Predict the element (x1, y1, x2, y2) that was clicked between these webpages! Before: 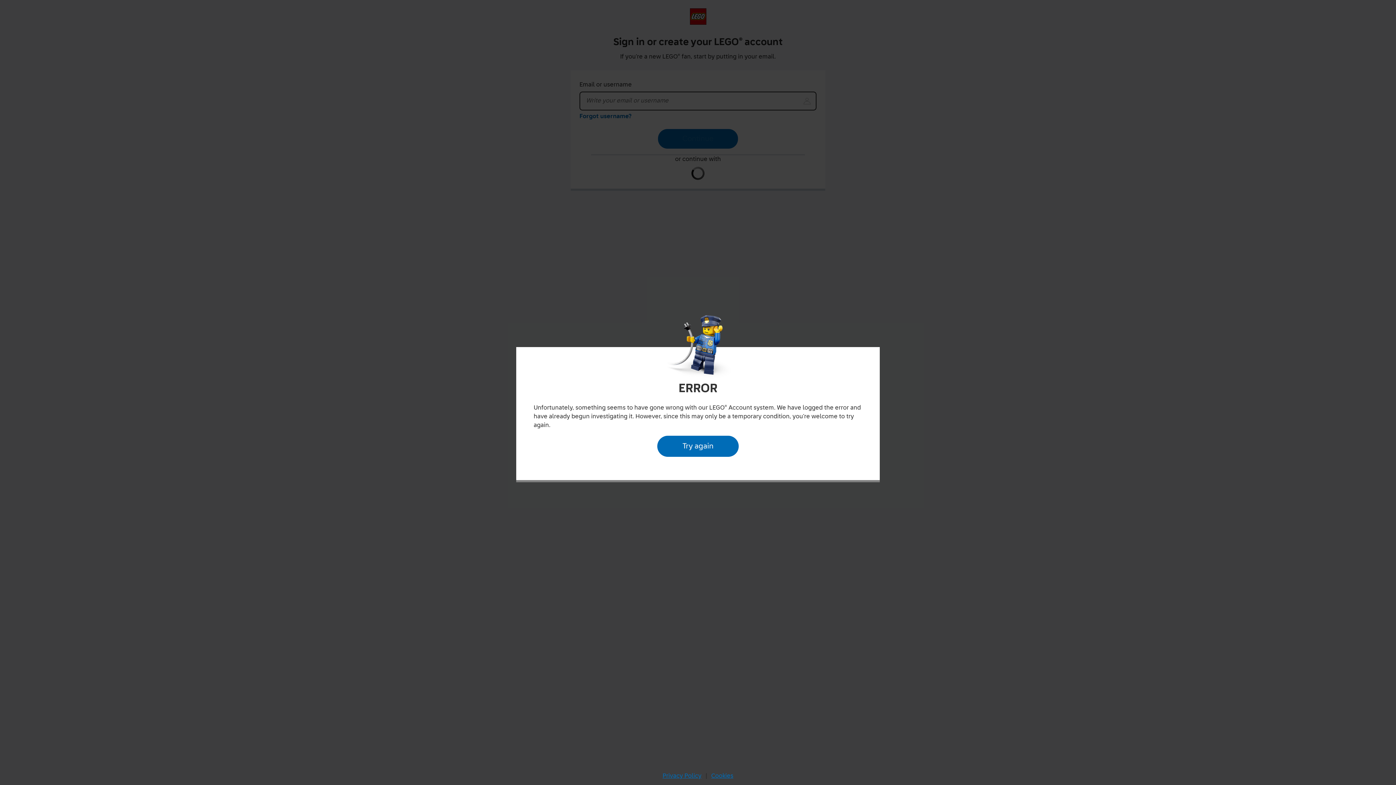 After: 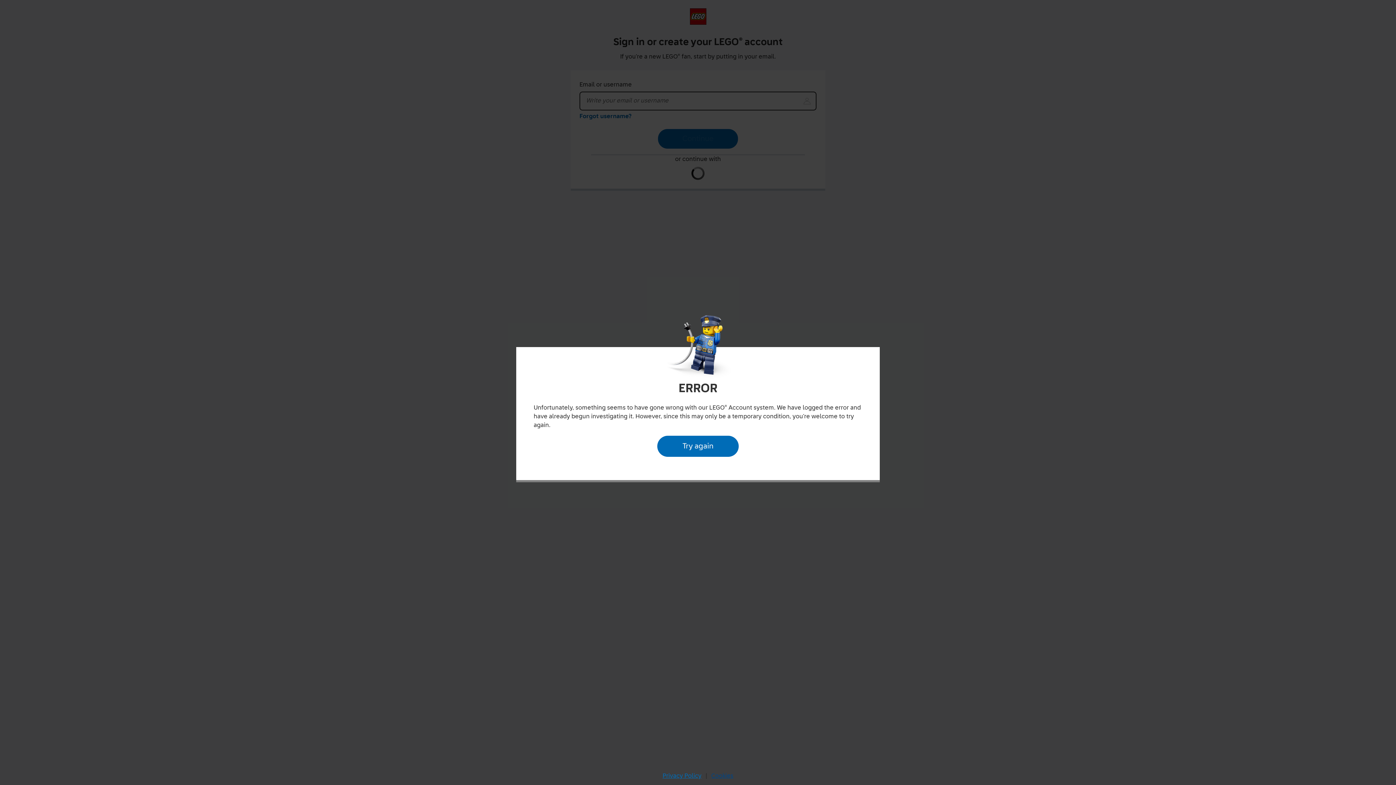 Action: bbox: (709, 770, 735, 782) label: Cookies